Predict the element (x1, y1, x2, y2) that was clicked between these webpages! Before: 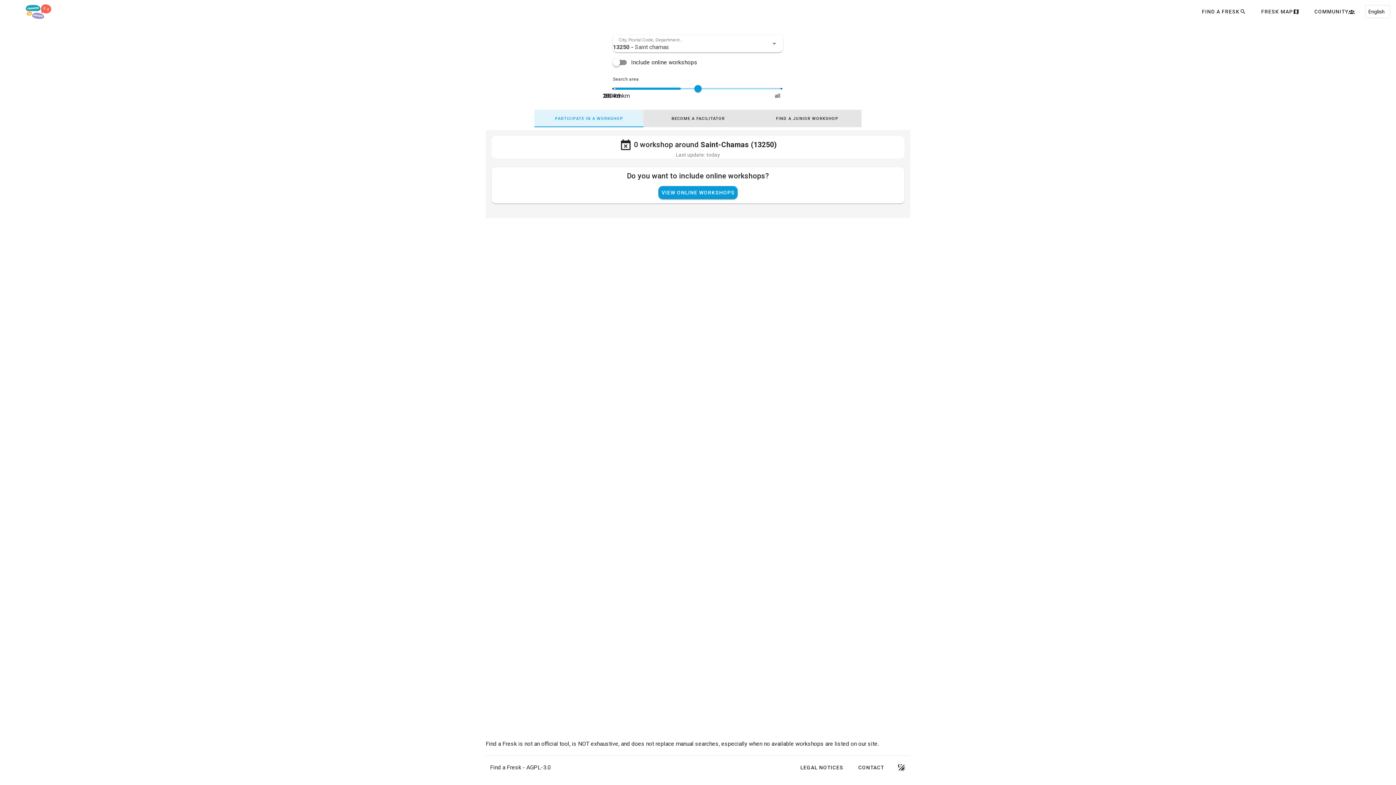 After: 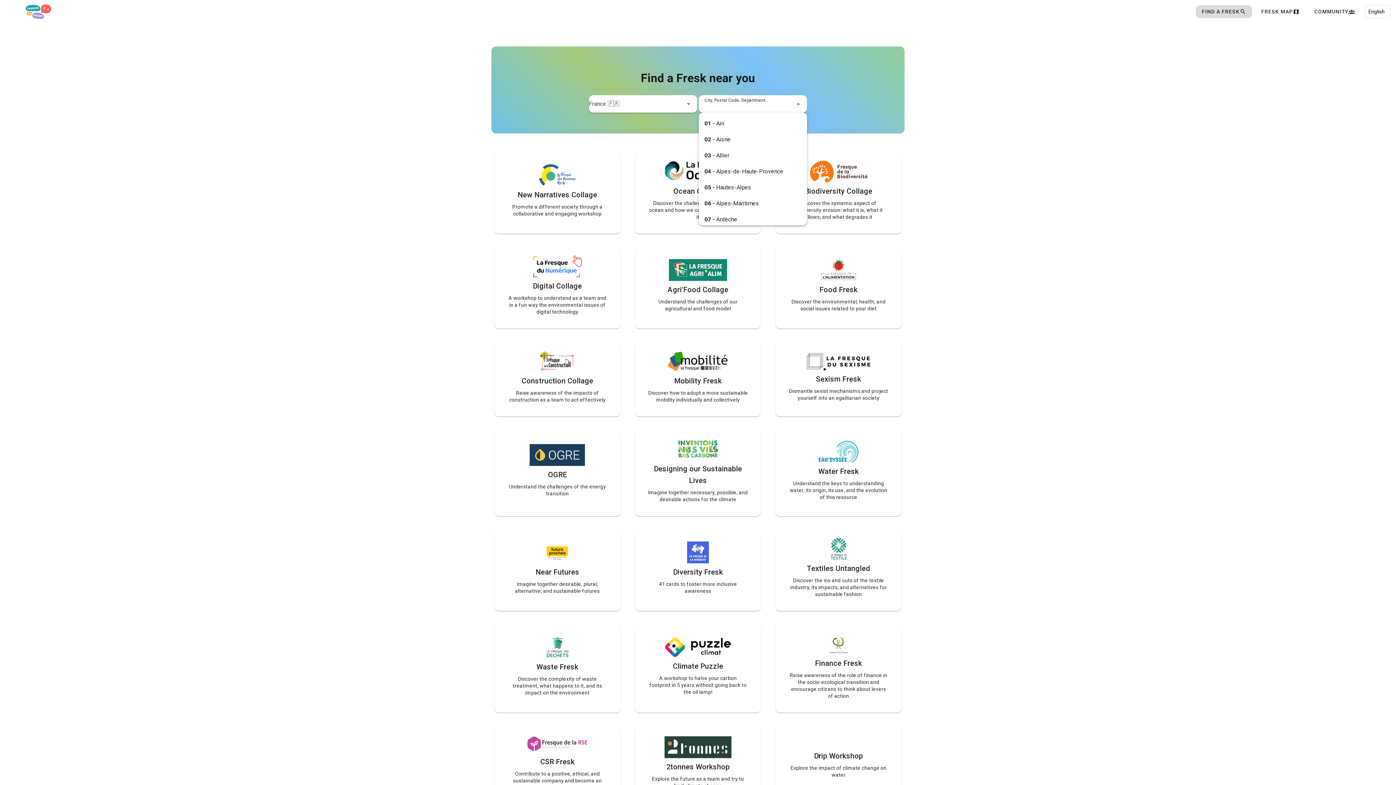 Action: bbox: (1195, 5, 1252, 18) label: FIND A FRESK